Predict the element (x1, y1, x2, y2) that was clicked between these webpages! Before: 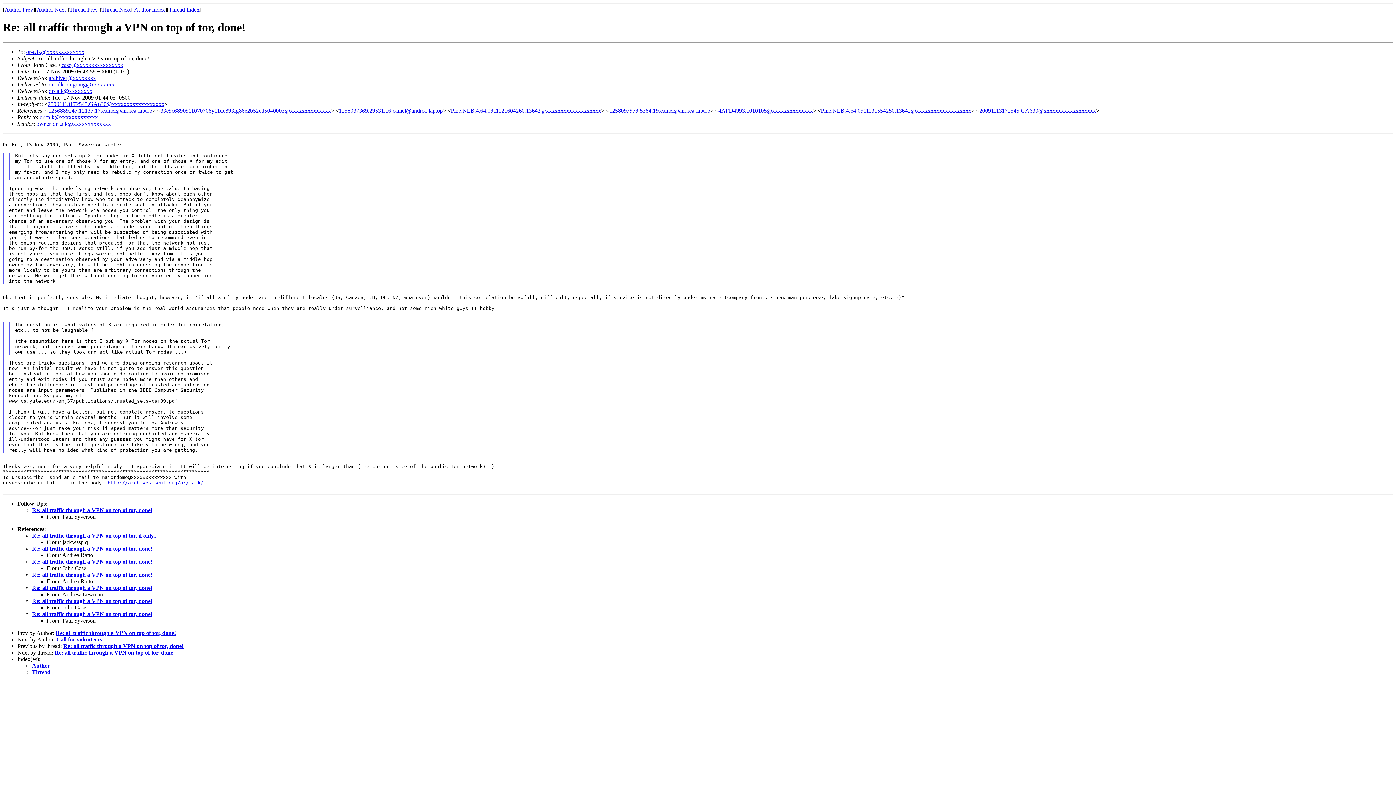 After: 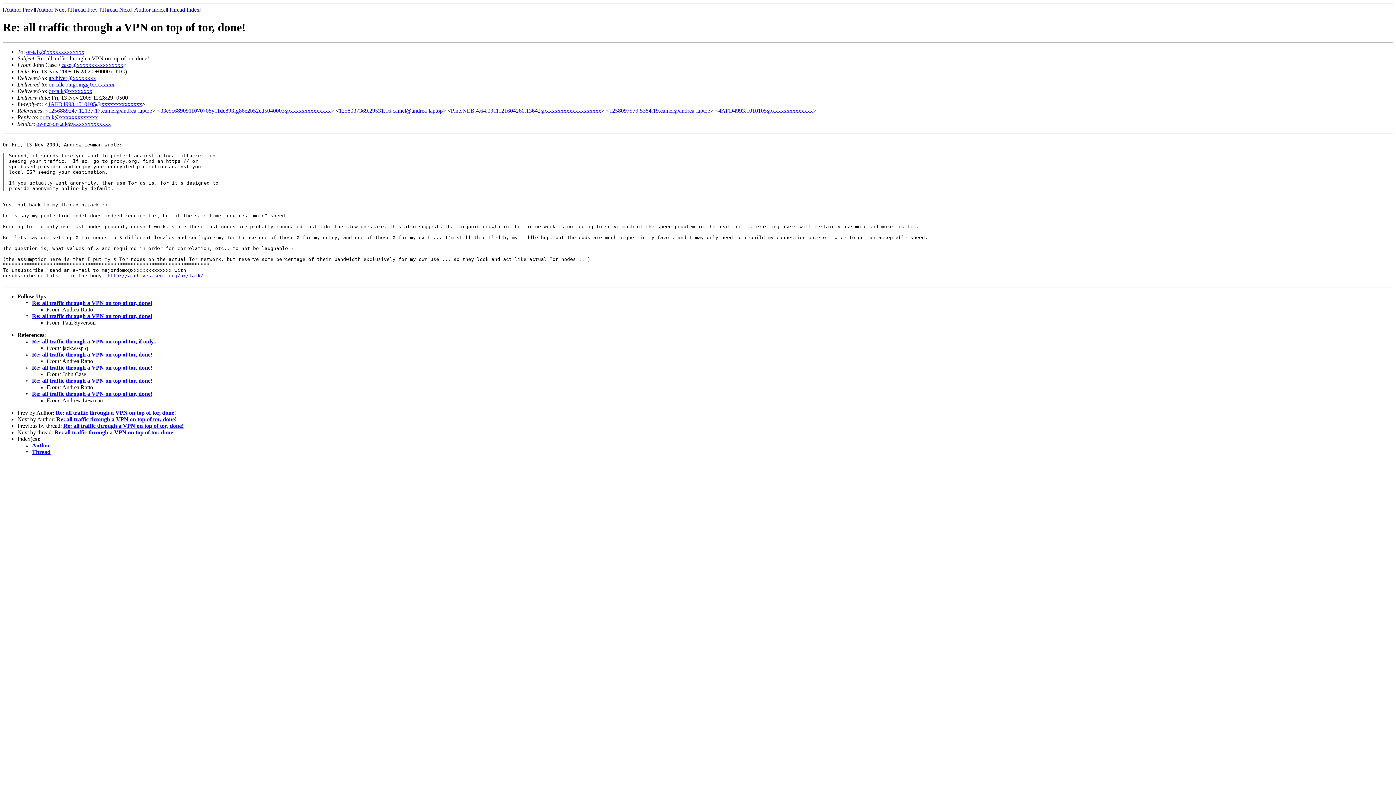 Action: bbox: (32, 598, 152, 604) label: Re: all traffic through a VPN on top of tor, done!